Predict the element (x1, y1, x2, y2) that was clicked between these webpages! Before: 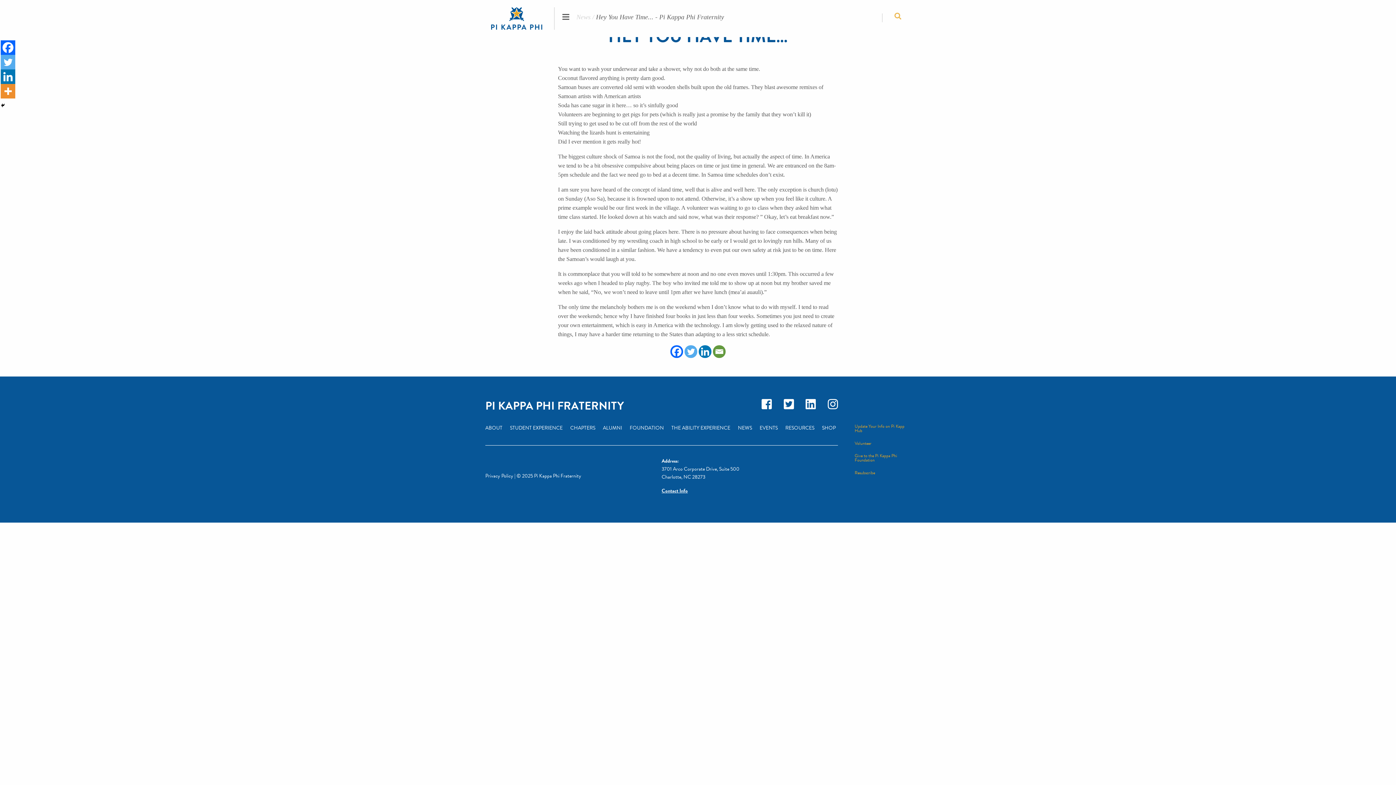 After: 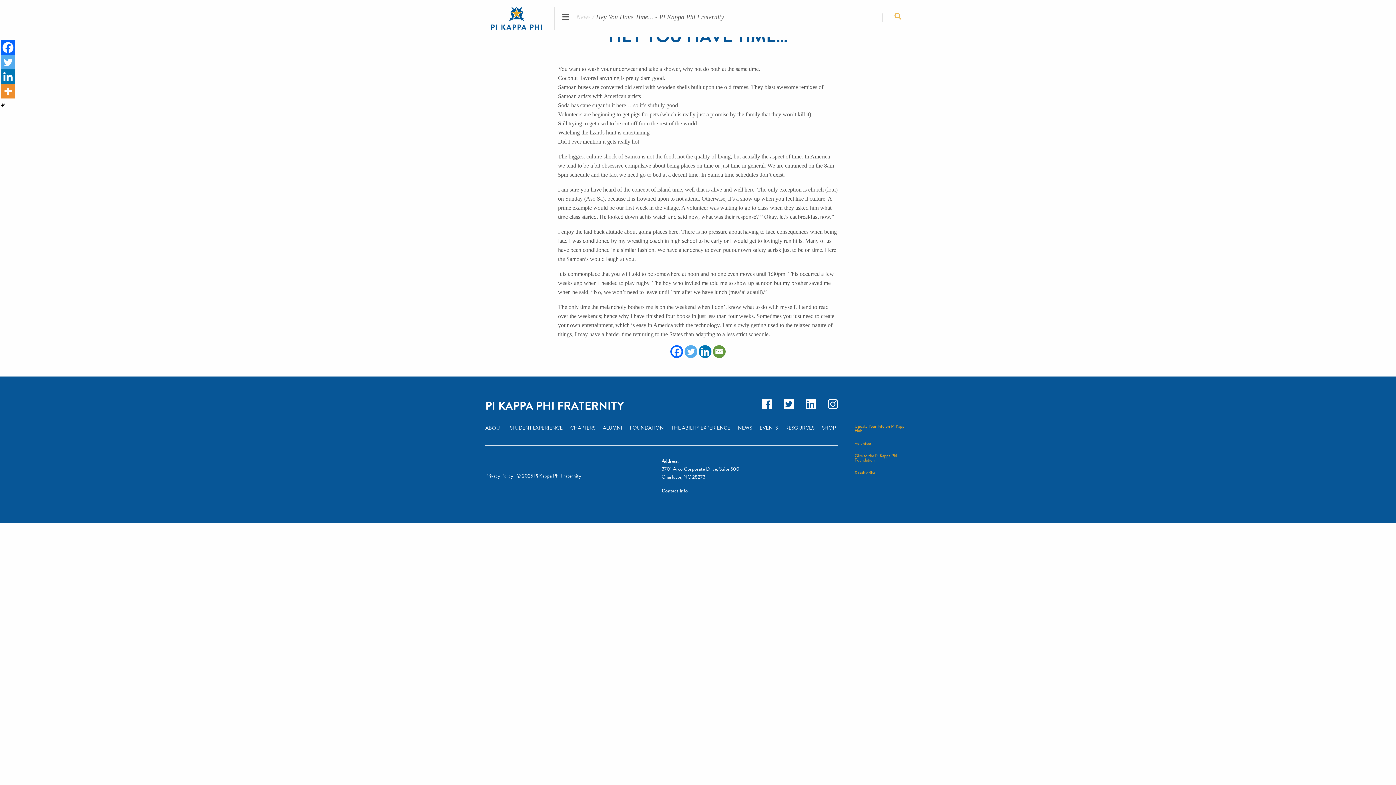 Action: label: Twitter bbox: (684, 345, 697, 358)